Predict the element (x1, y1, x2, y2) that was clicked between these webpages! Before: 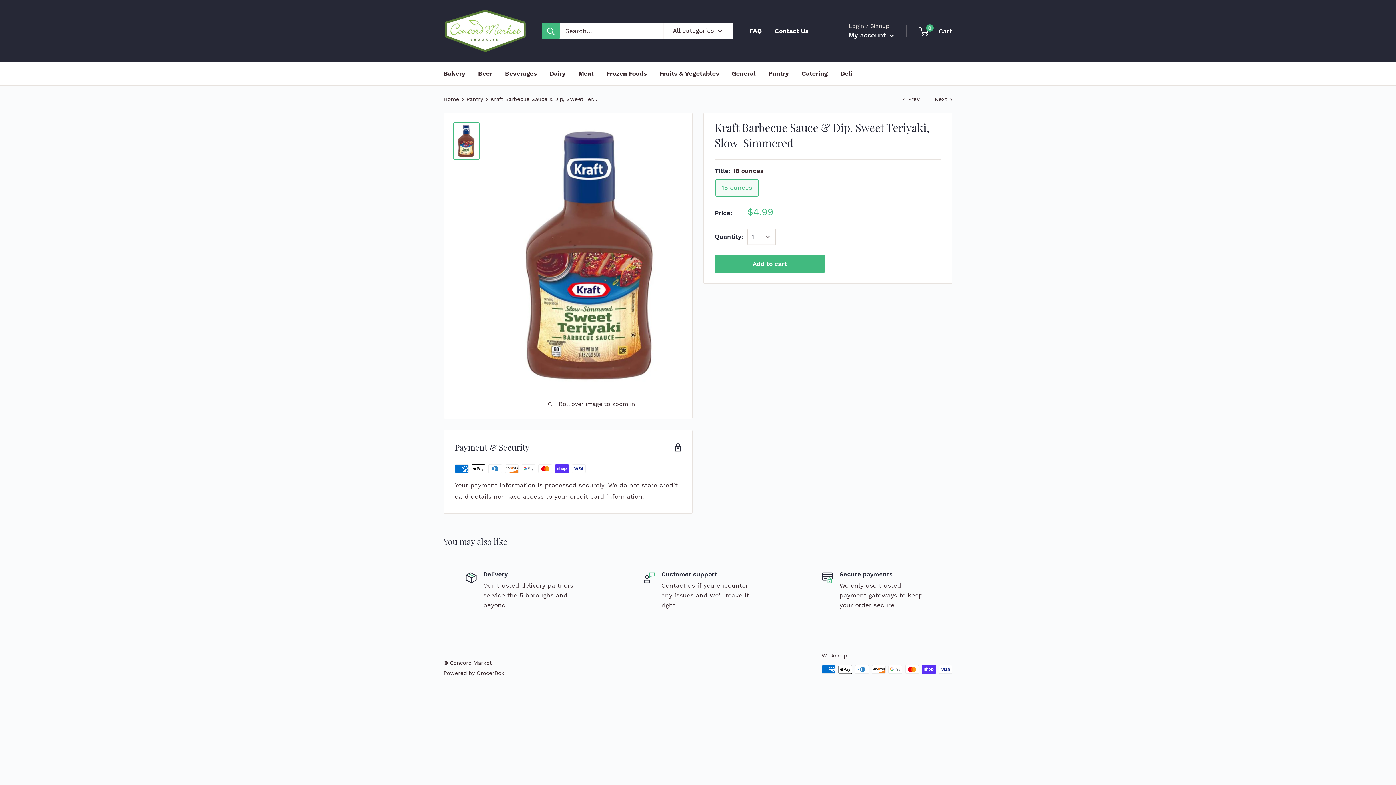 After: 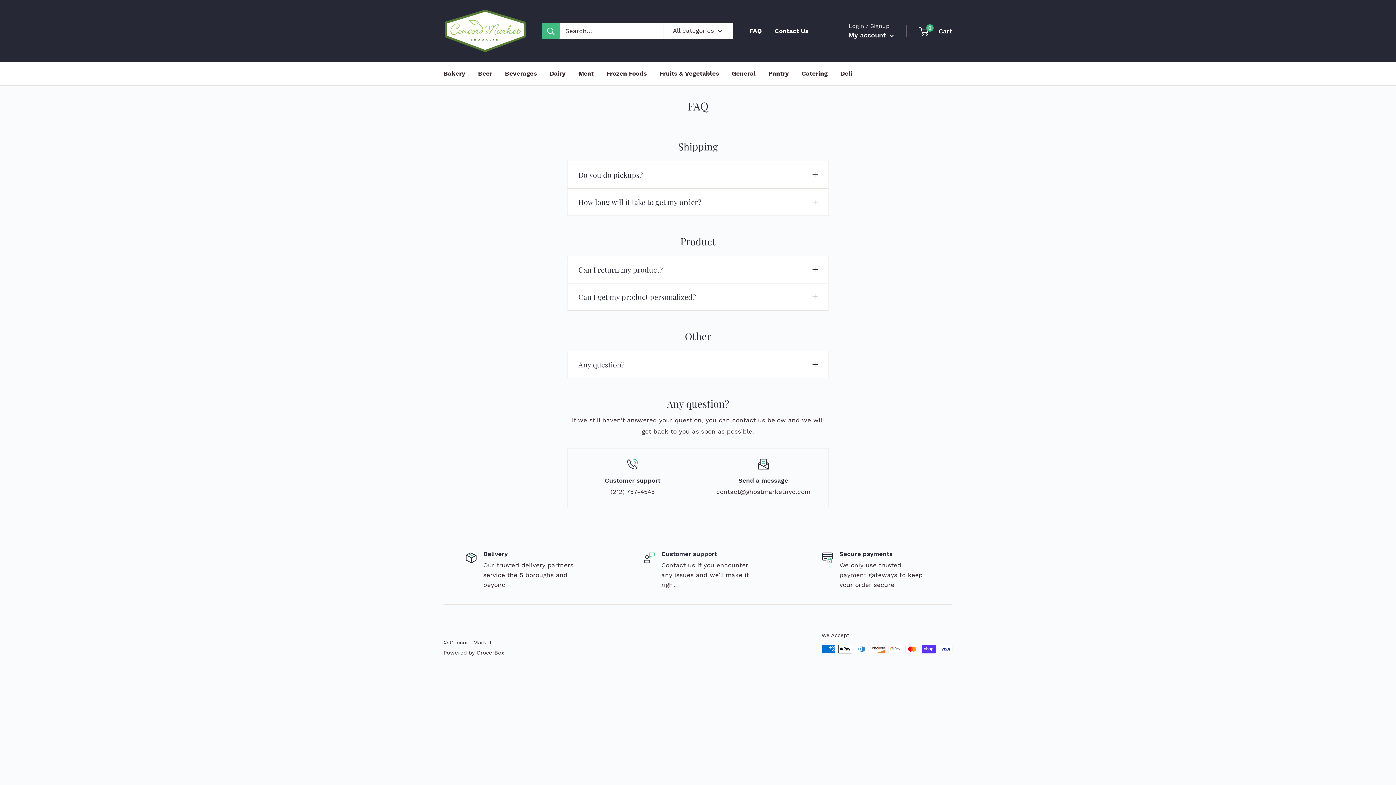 Action: bbox: (749, 25, 762, 36) label: FAQ